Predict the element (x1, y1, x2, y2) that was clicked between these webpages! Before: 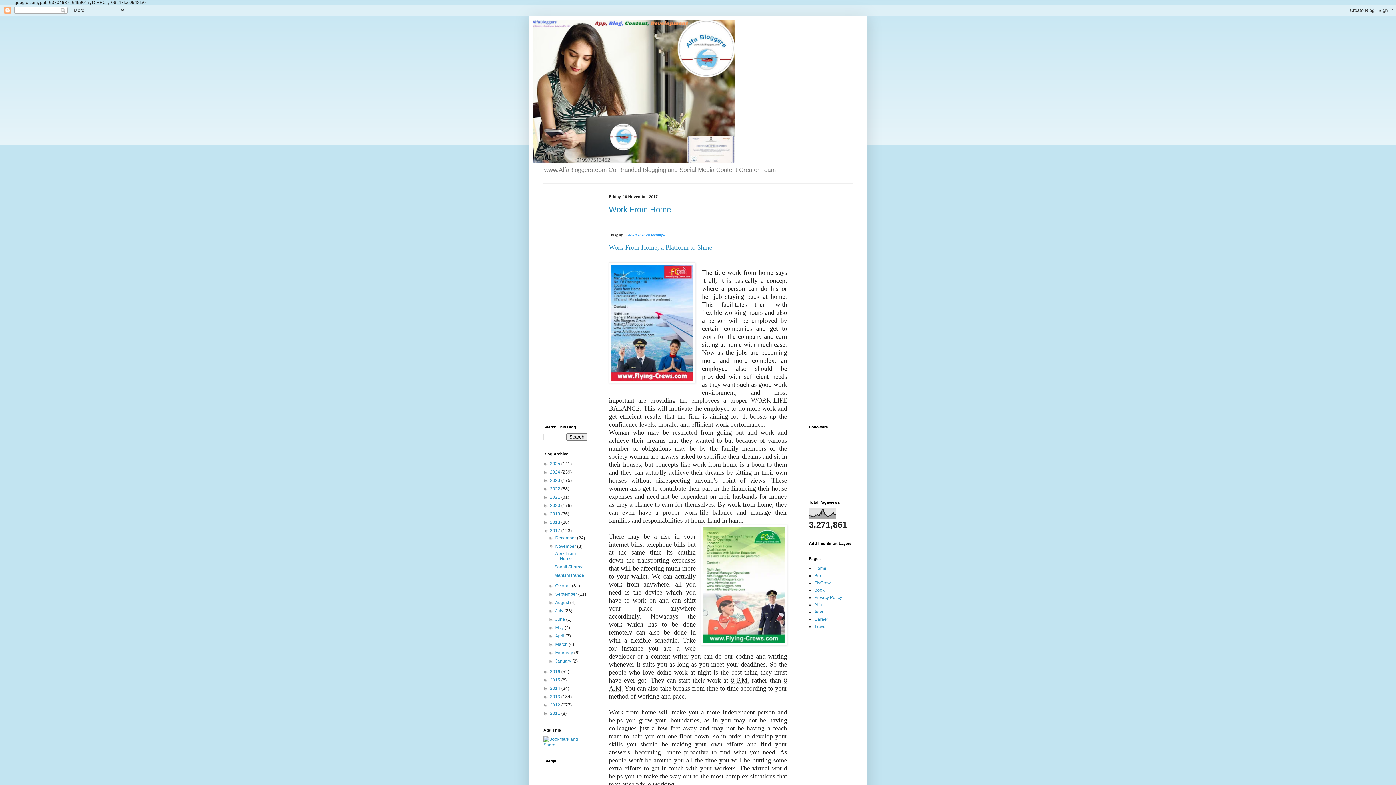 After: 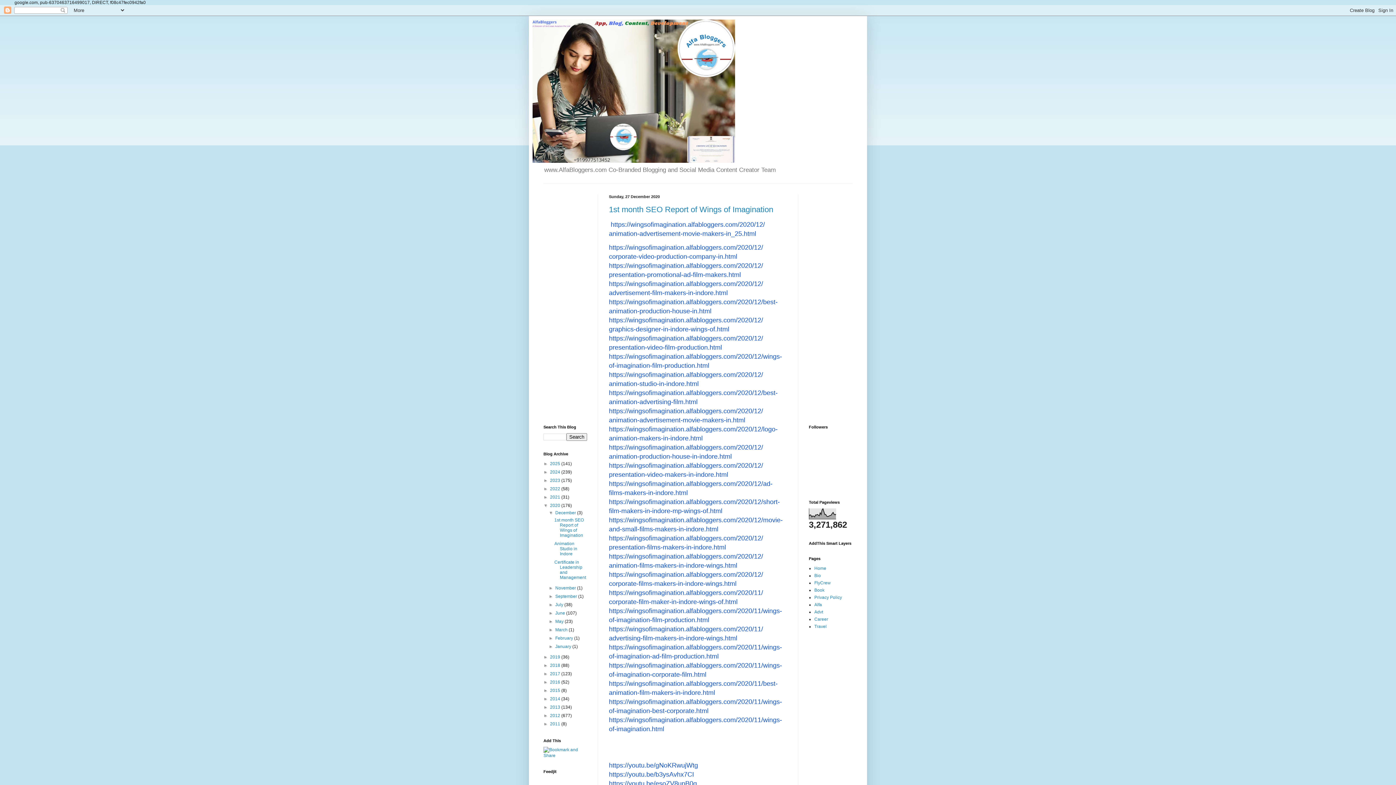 Action: label: 2020  bbox: (550, 503, 561, 508)